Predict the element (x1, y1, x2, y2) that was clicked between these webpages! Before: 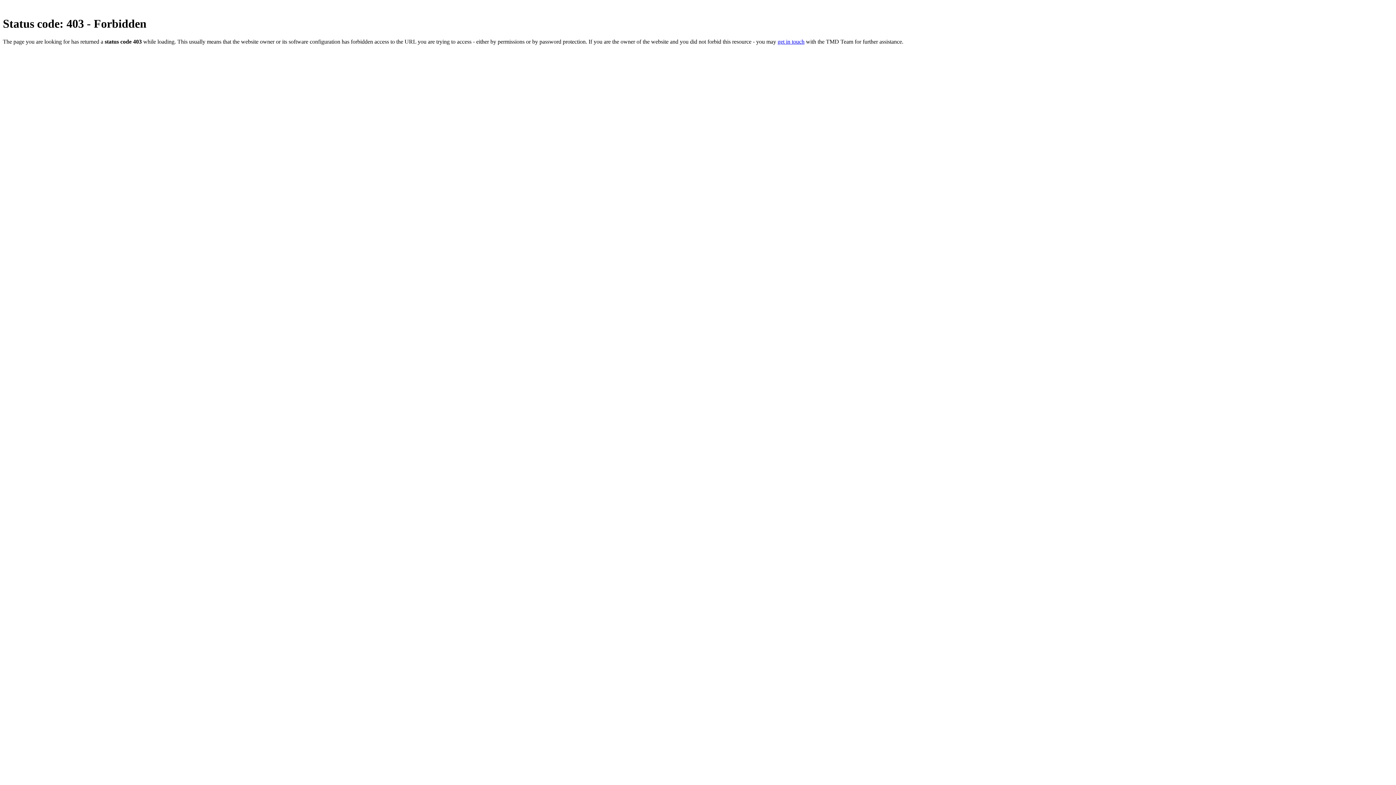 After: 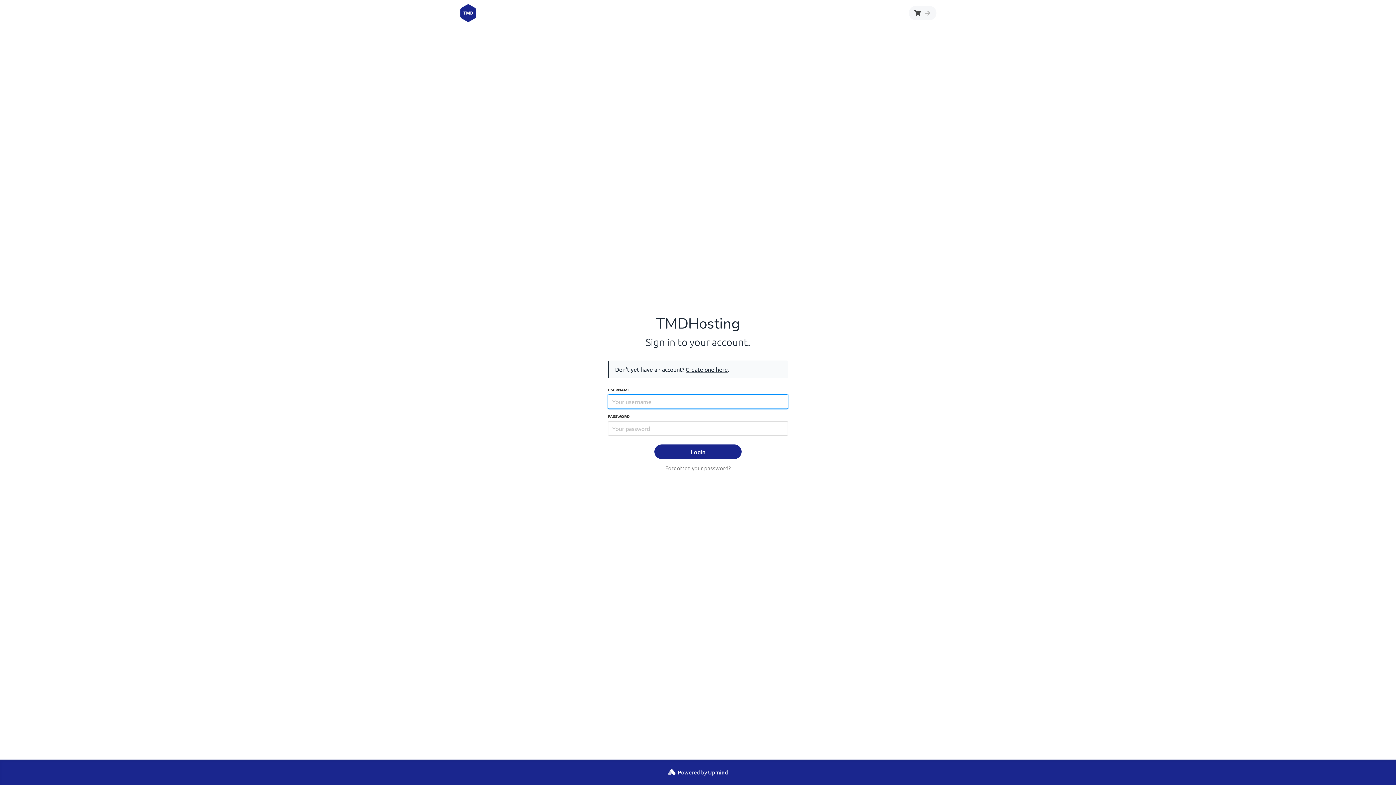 Action: bbox: (777, 38, 804, 44) label: get in touch